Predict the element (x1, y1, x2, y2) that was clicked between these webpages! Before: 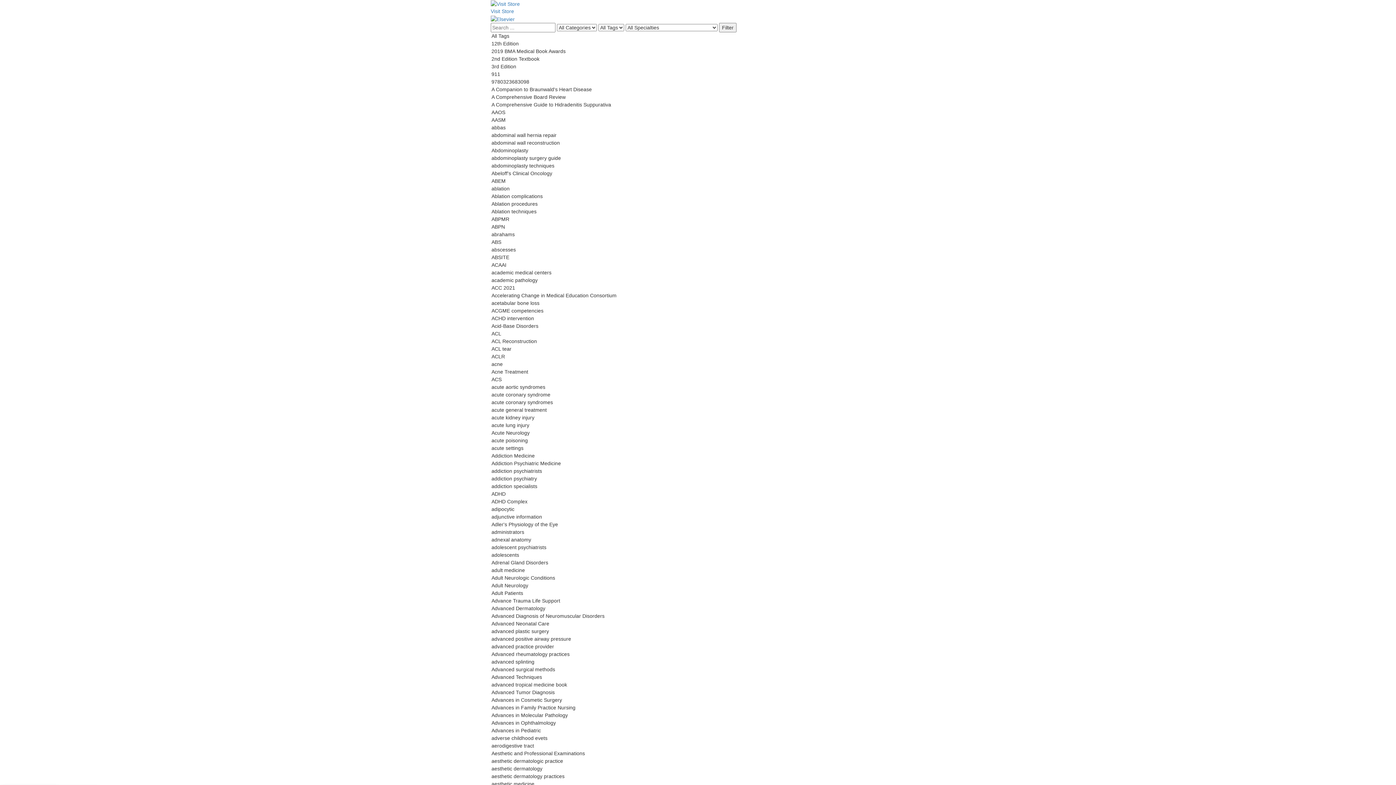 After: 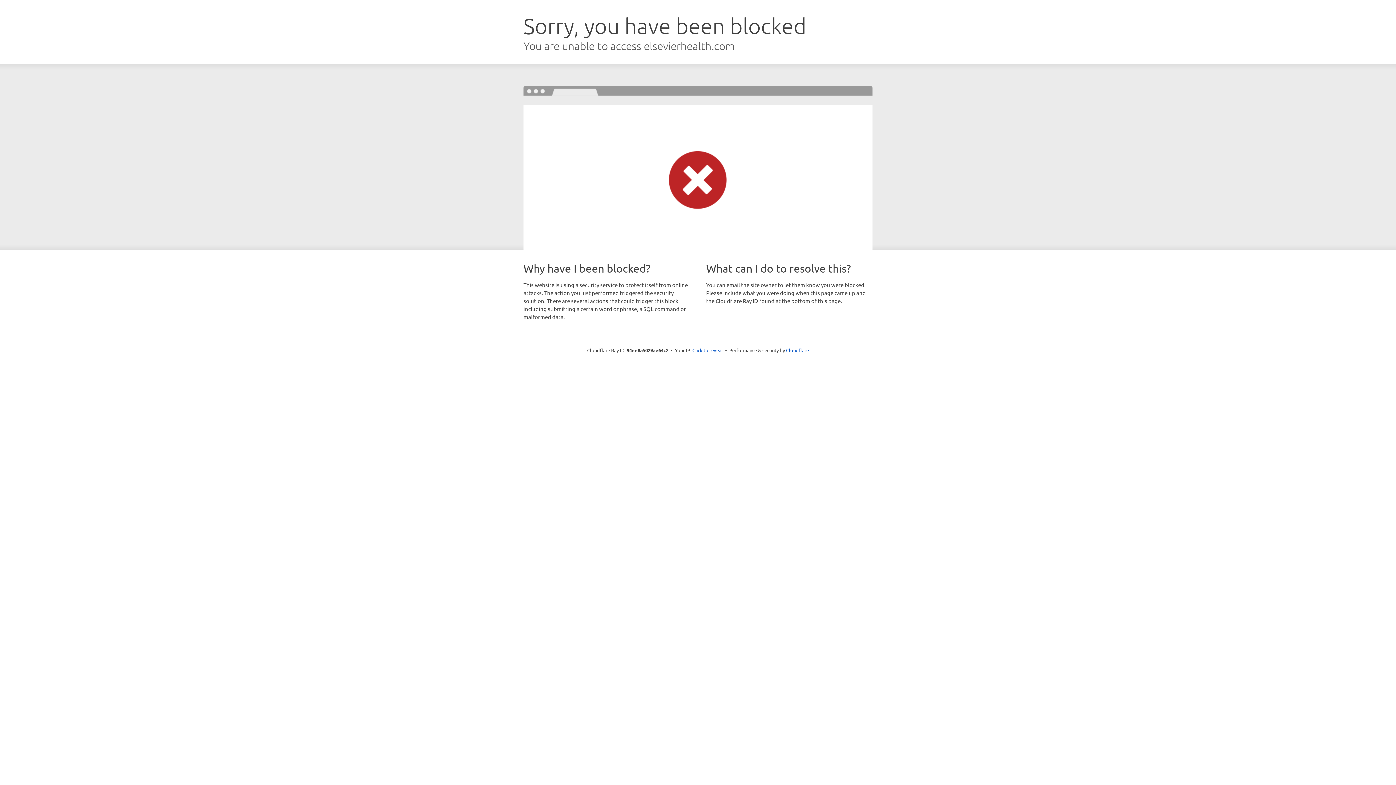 Action: bbox: (490, 0, 905, 15) label: Visit Store